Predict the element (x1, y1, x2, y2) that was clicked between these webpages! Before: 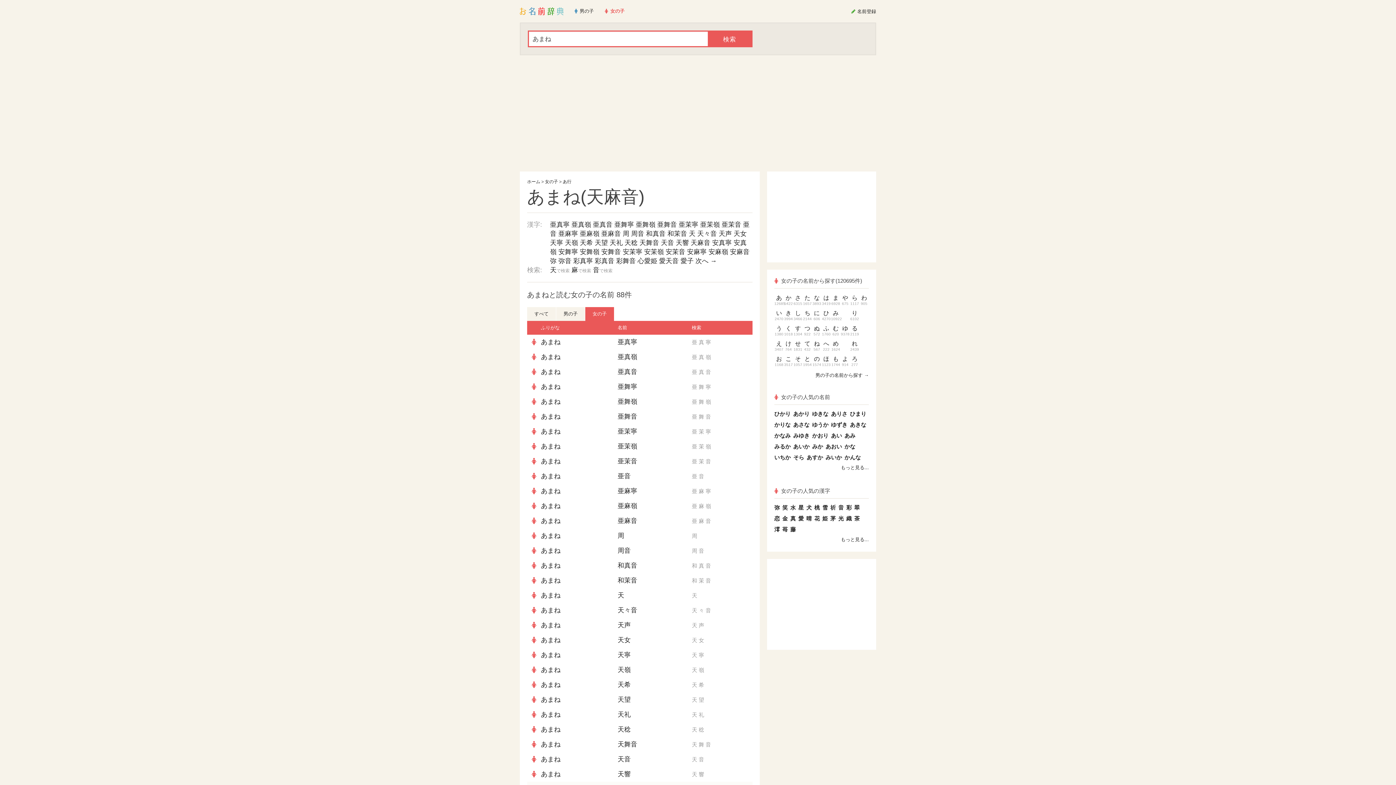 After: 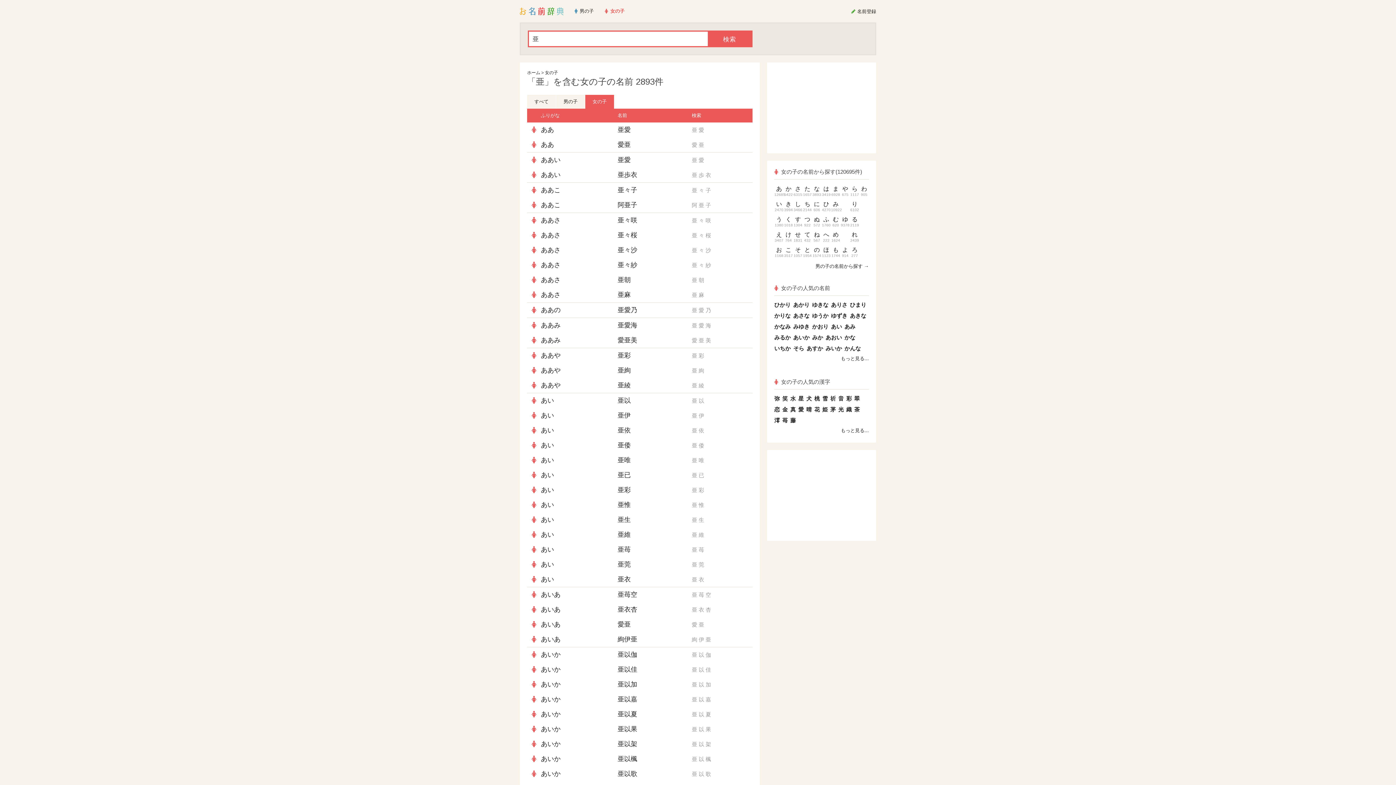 Action: label: 亜 bbox: (692, 518, 697, 524)